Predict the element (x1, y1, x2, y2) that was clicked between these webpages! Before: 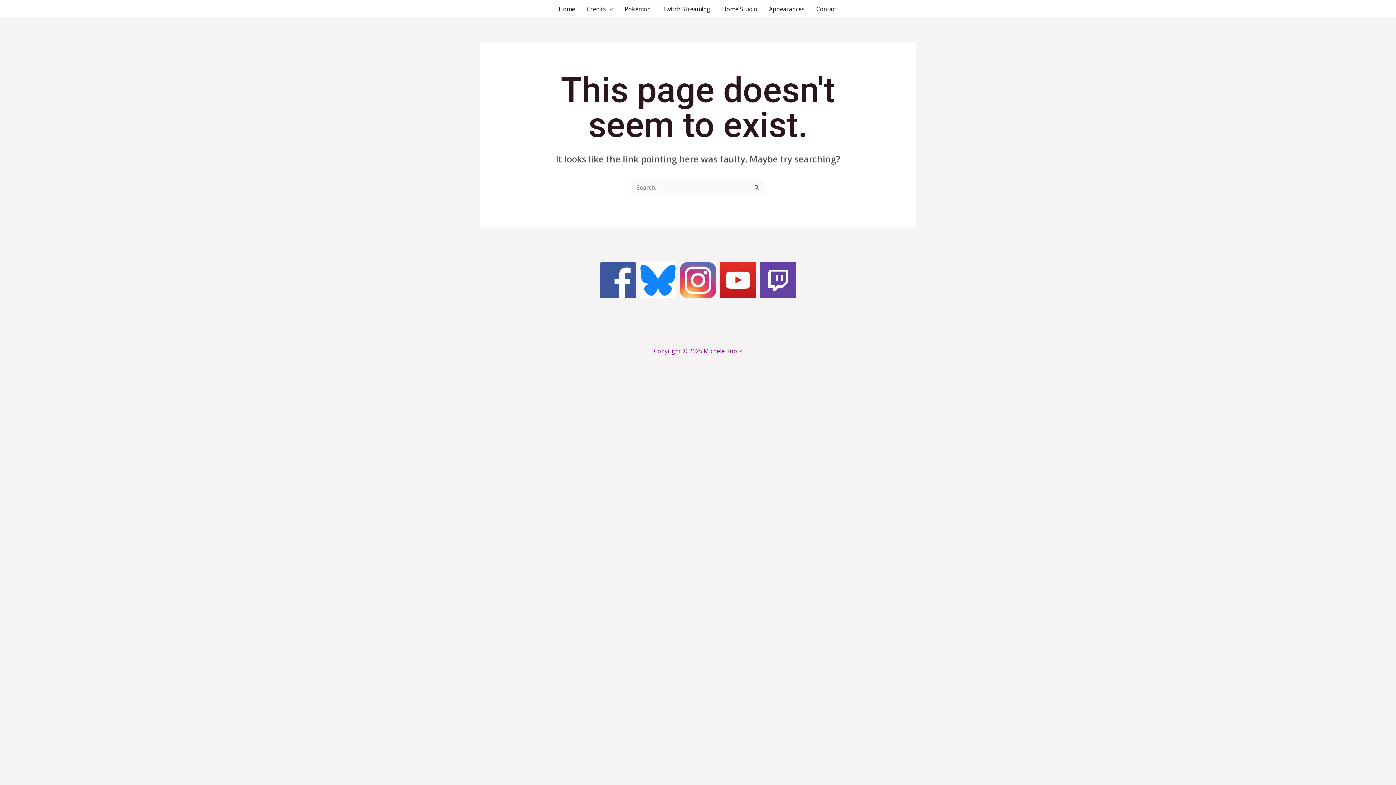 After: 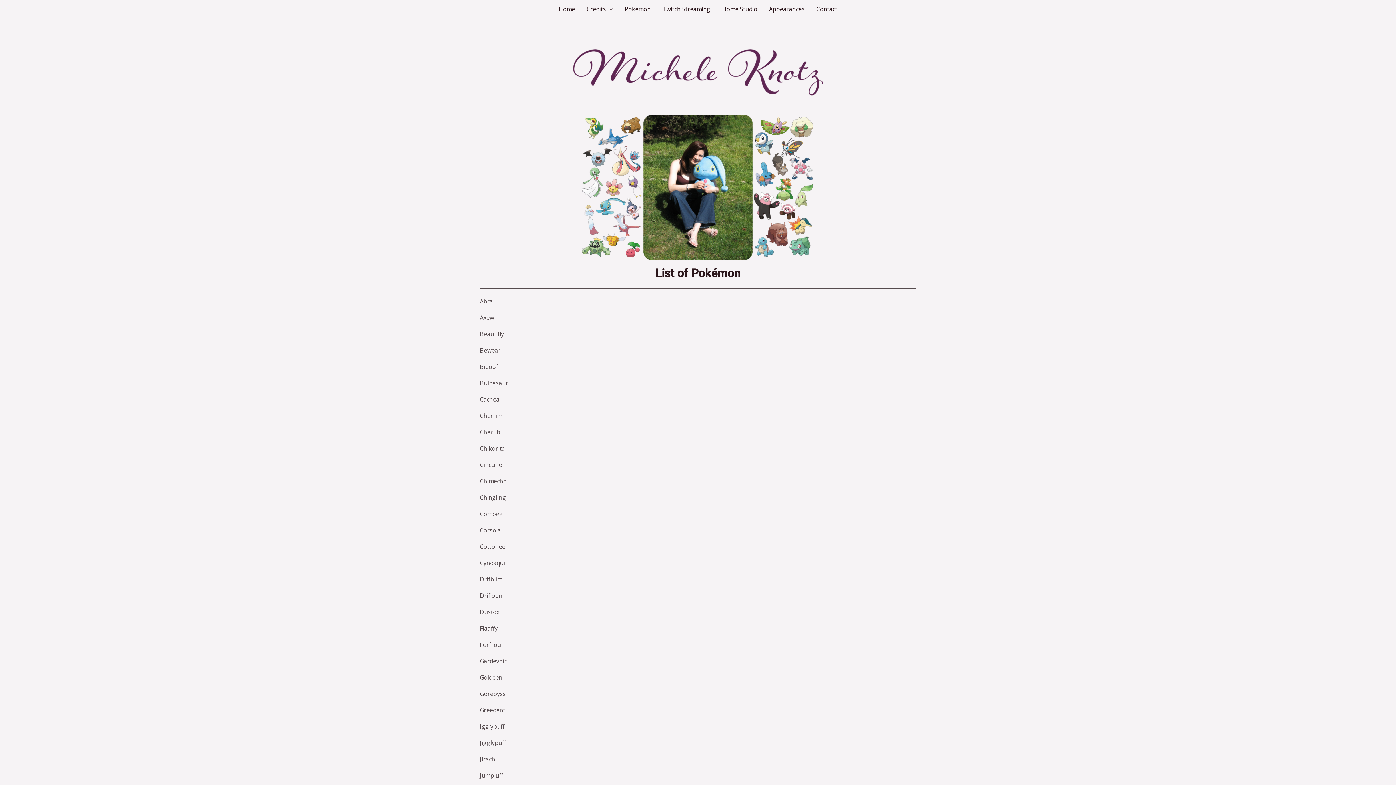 Action: label: Pokémon bbox: (619, 0, 656, 18)